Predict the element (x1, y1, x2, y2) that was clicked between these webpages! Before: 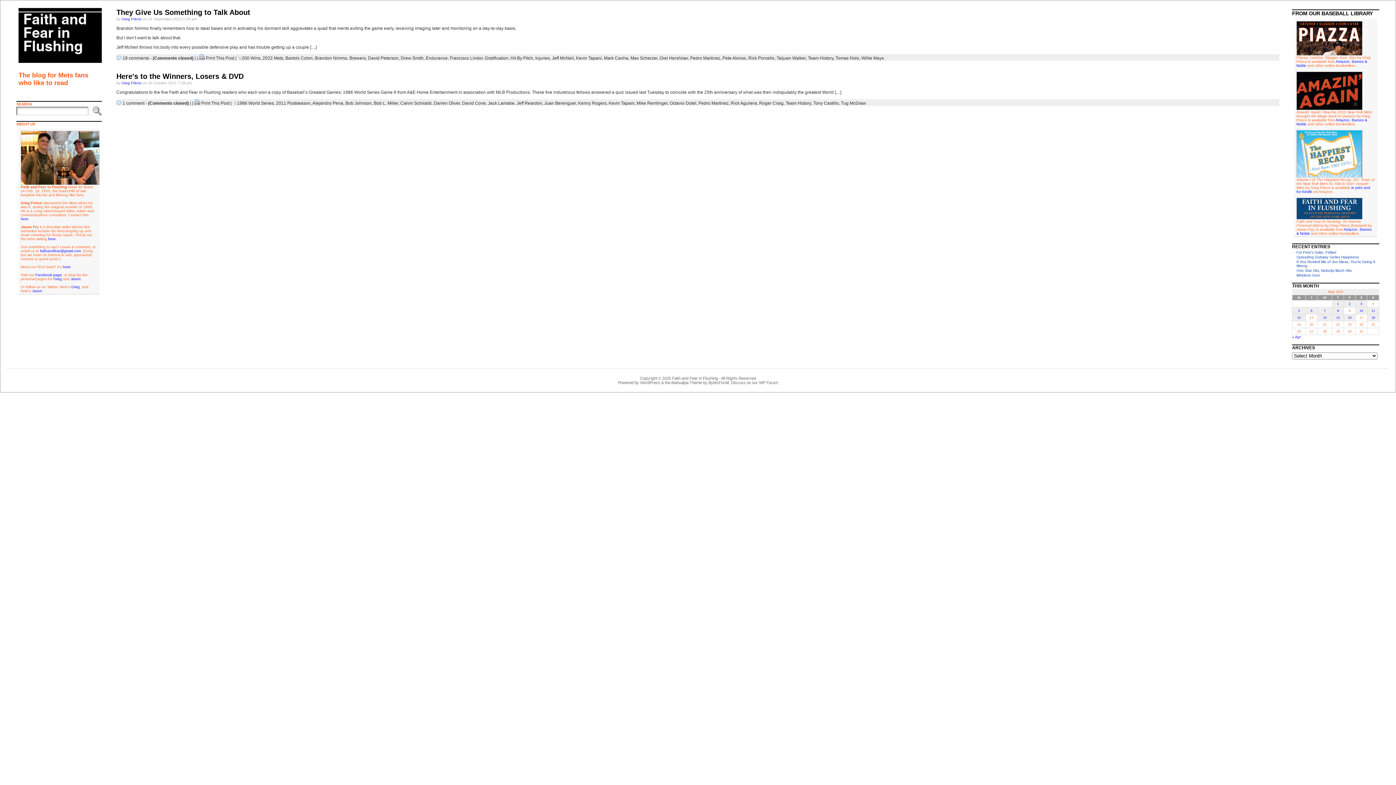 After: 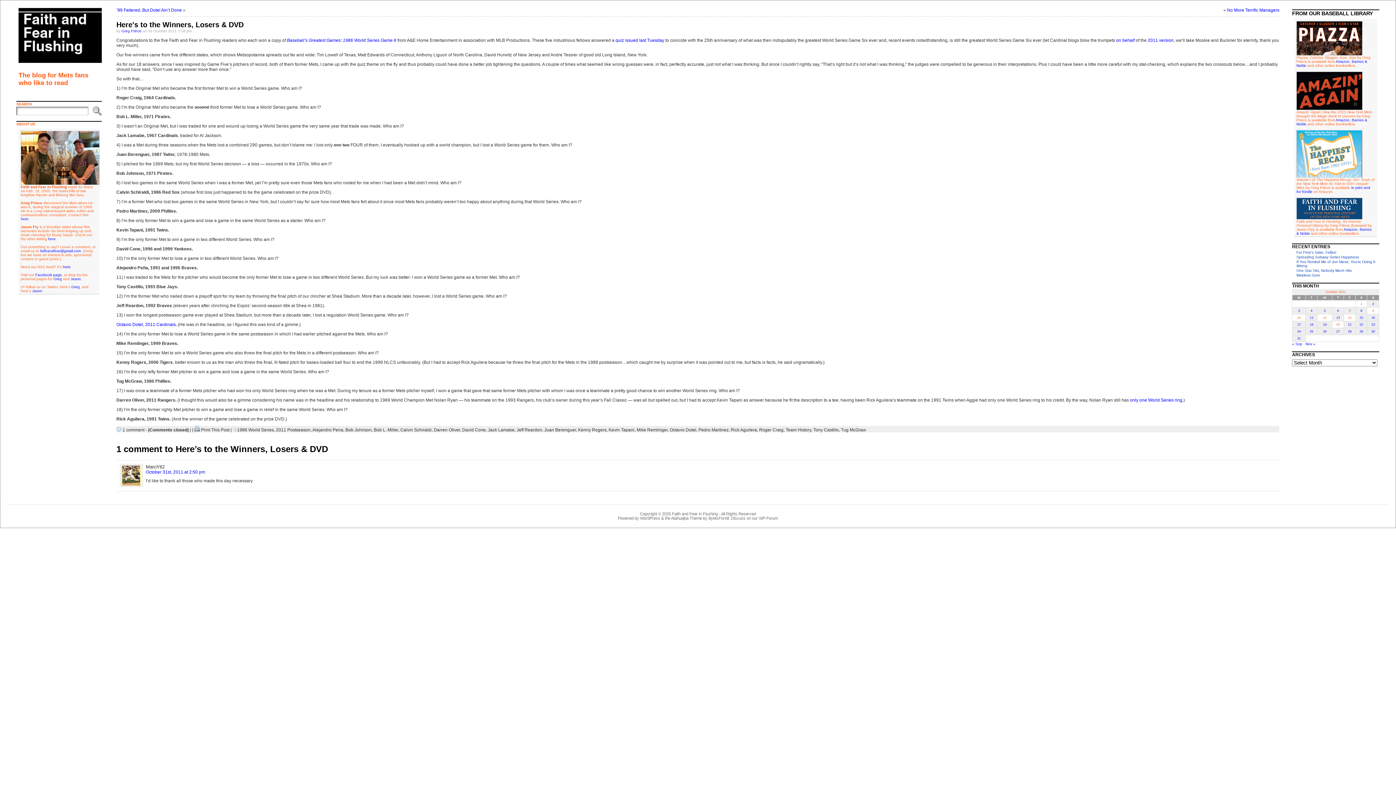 Action: label: 1 comment bbox: (122, 100, 144, 105)